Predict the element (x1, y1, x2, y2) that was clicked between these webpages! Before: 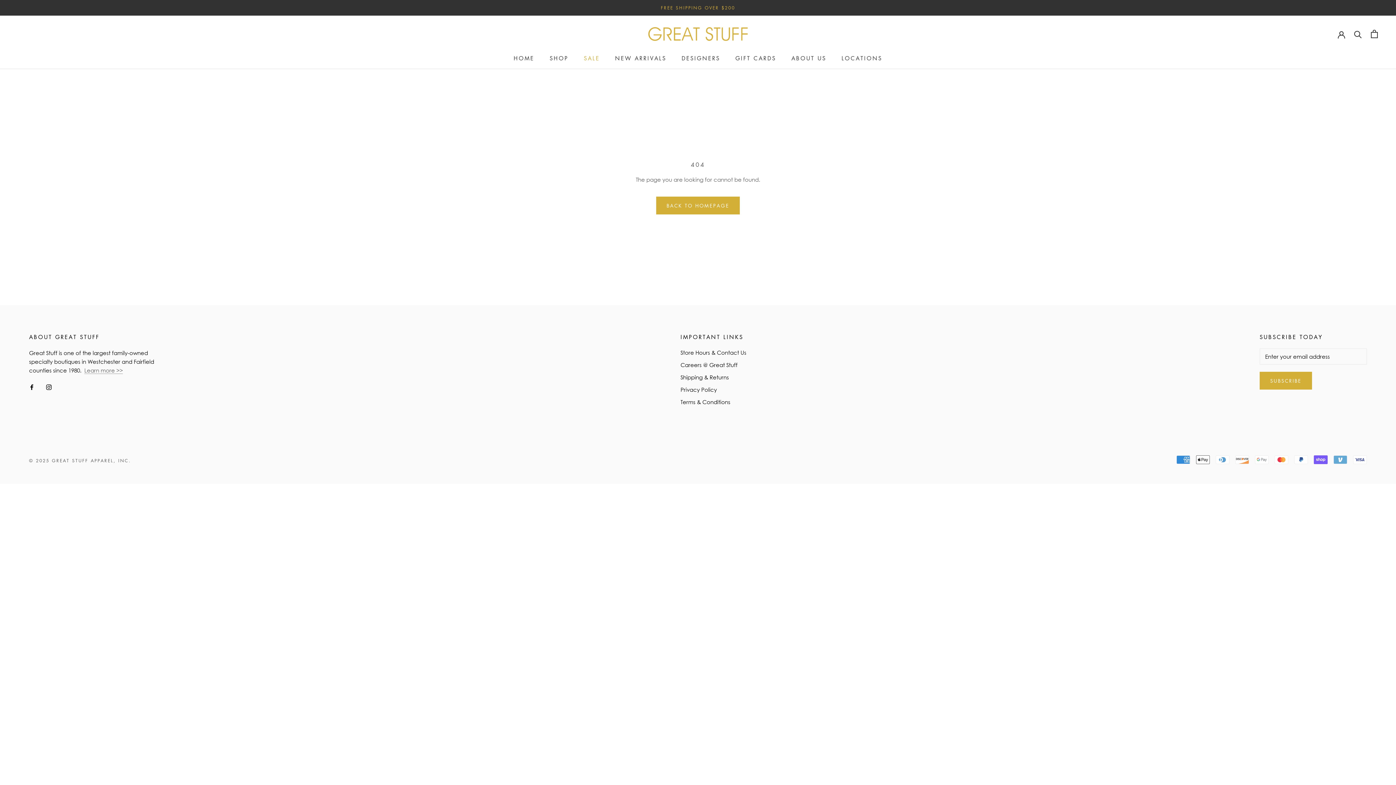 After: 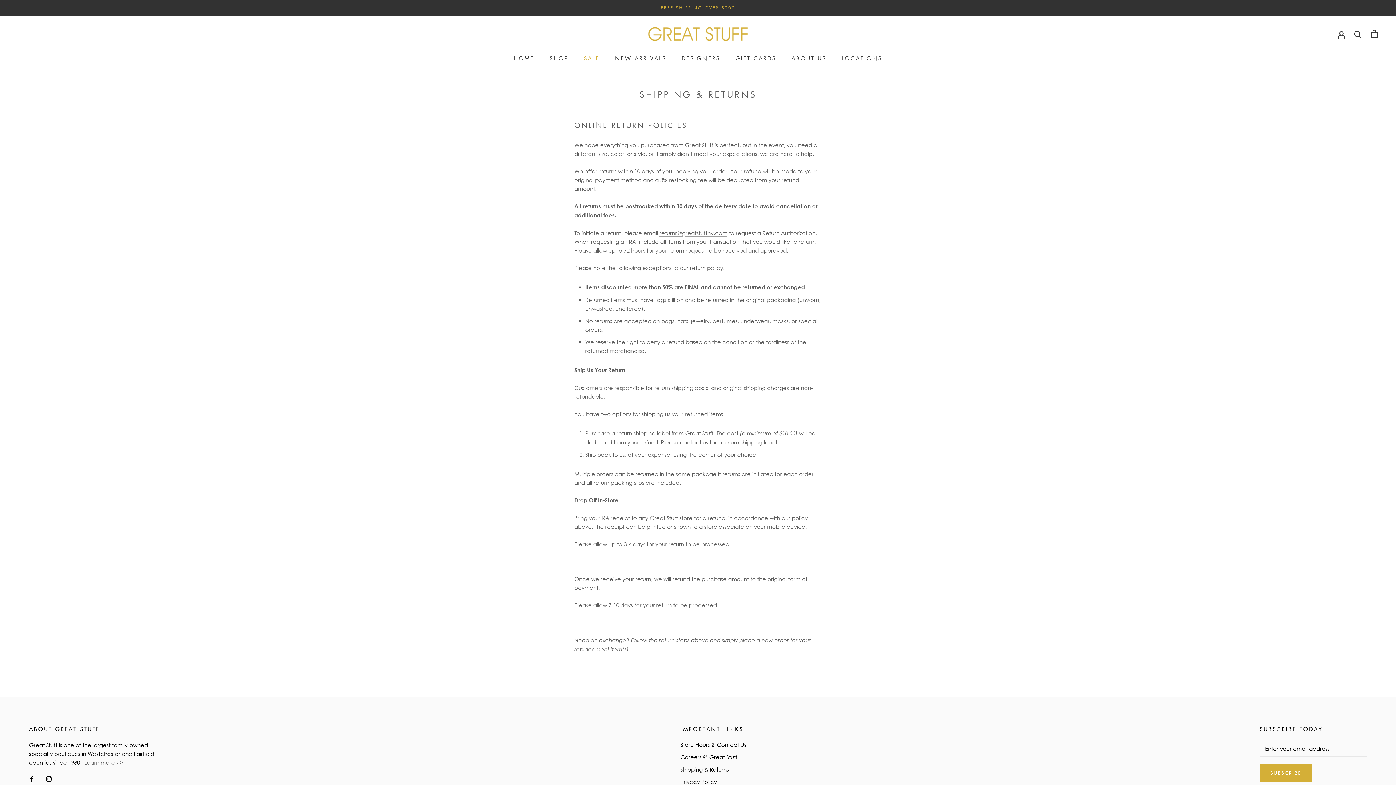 Action: bbox: (680, 373, 746, 381) label: Shipping & Returns